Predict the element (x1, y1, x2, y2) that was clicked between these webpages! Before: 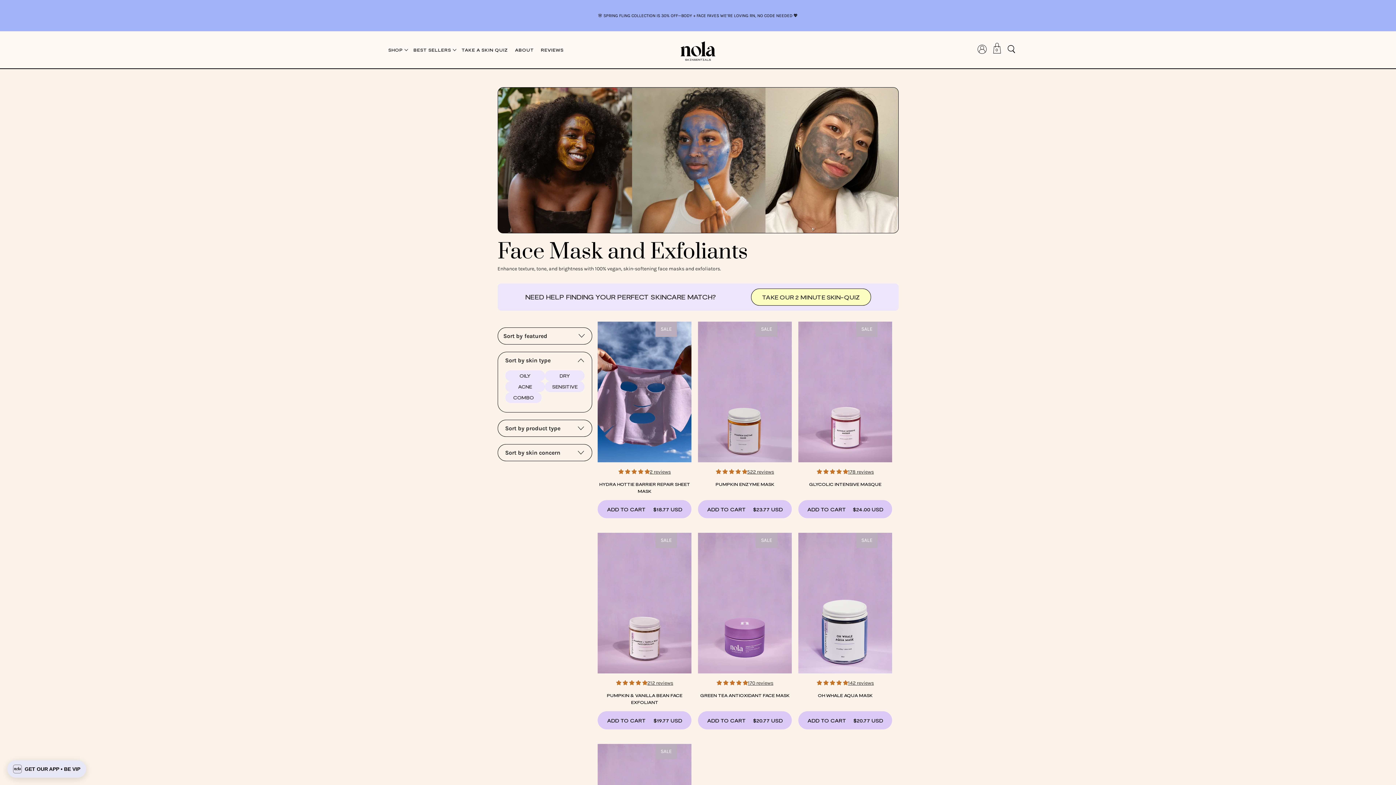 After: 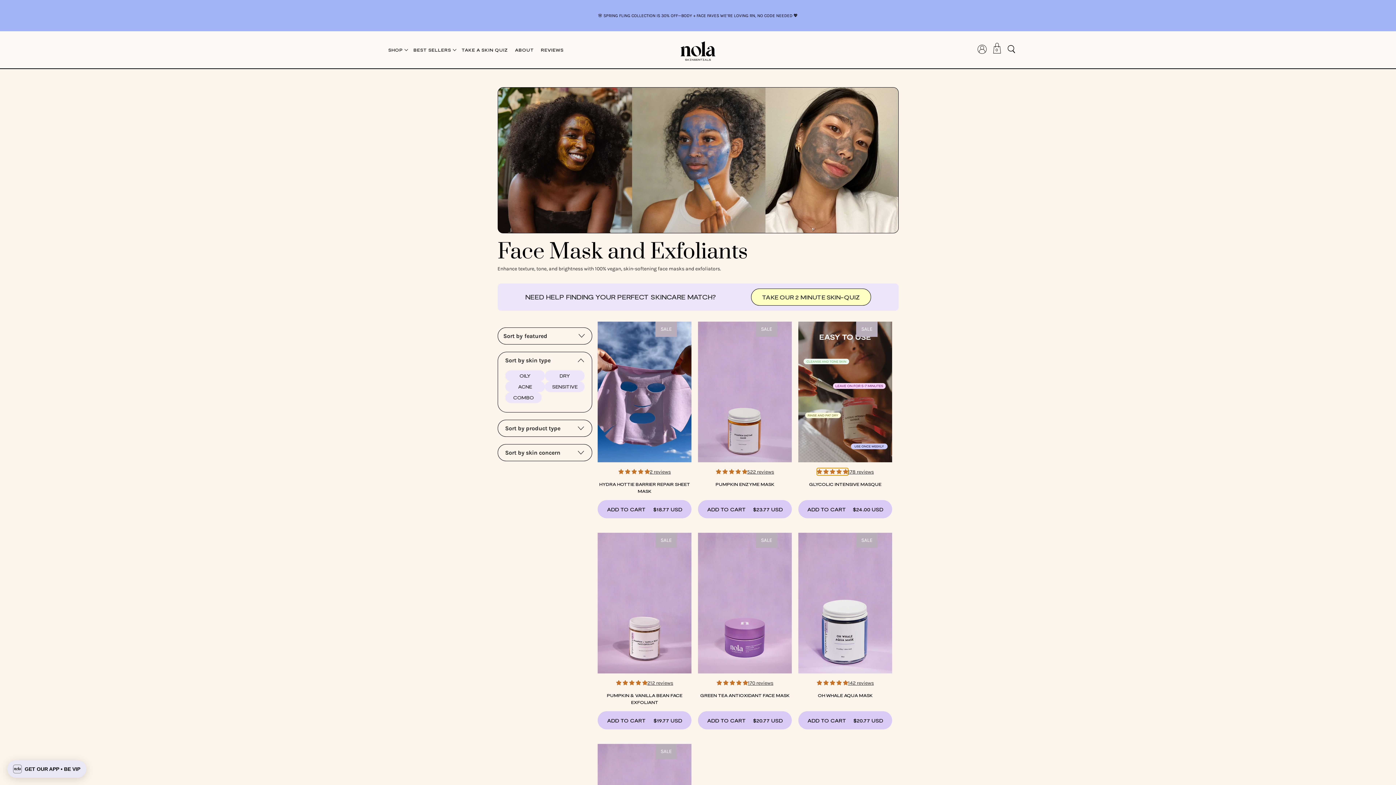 Action: bbox: (816, 468, 848, 475) label: 4.86 stars